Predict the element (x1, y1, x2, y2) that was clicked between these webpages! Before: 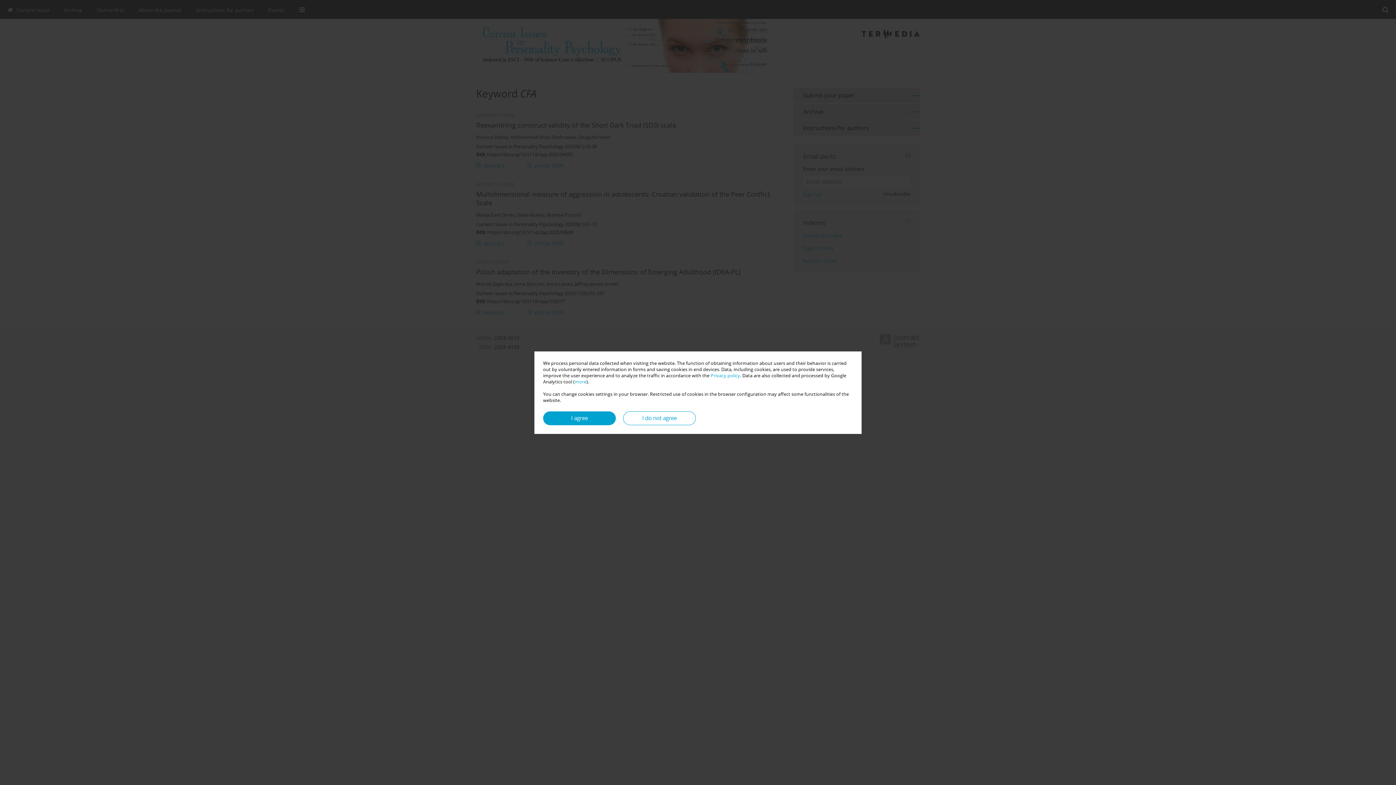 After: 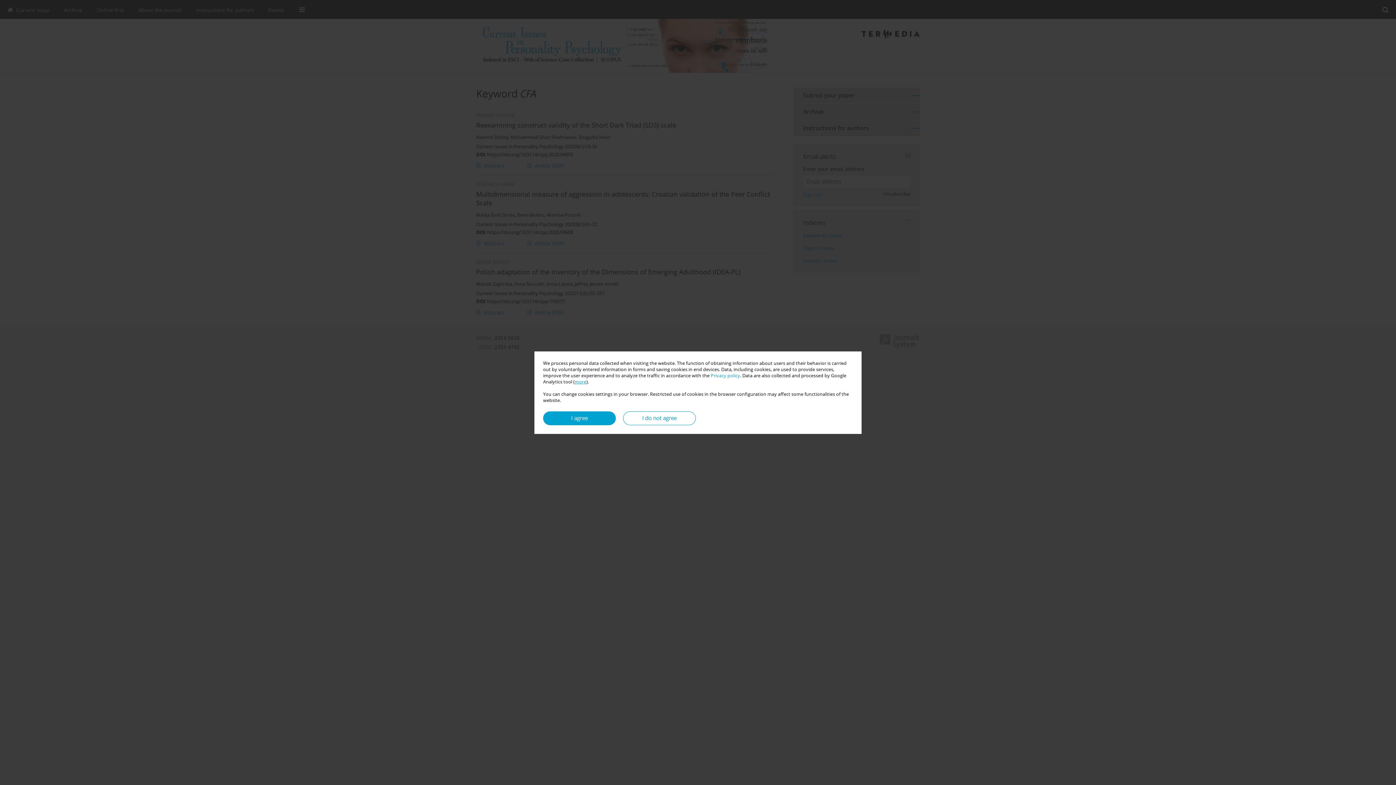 Action: bbox: (574, 378, 586, 384) label: more